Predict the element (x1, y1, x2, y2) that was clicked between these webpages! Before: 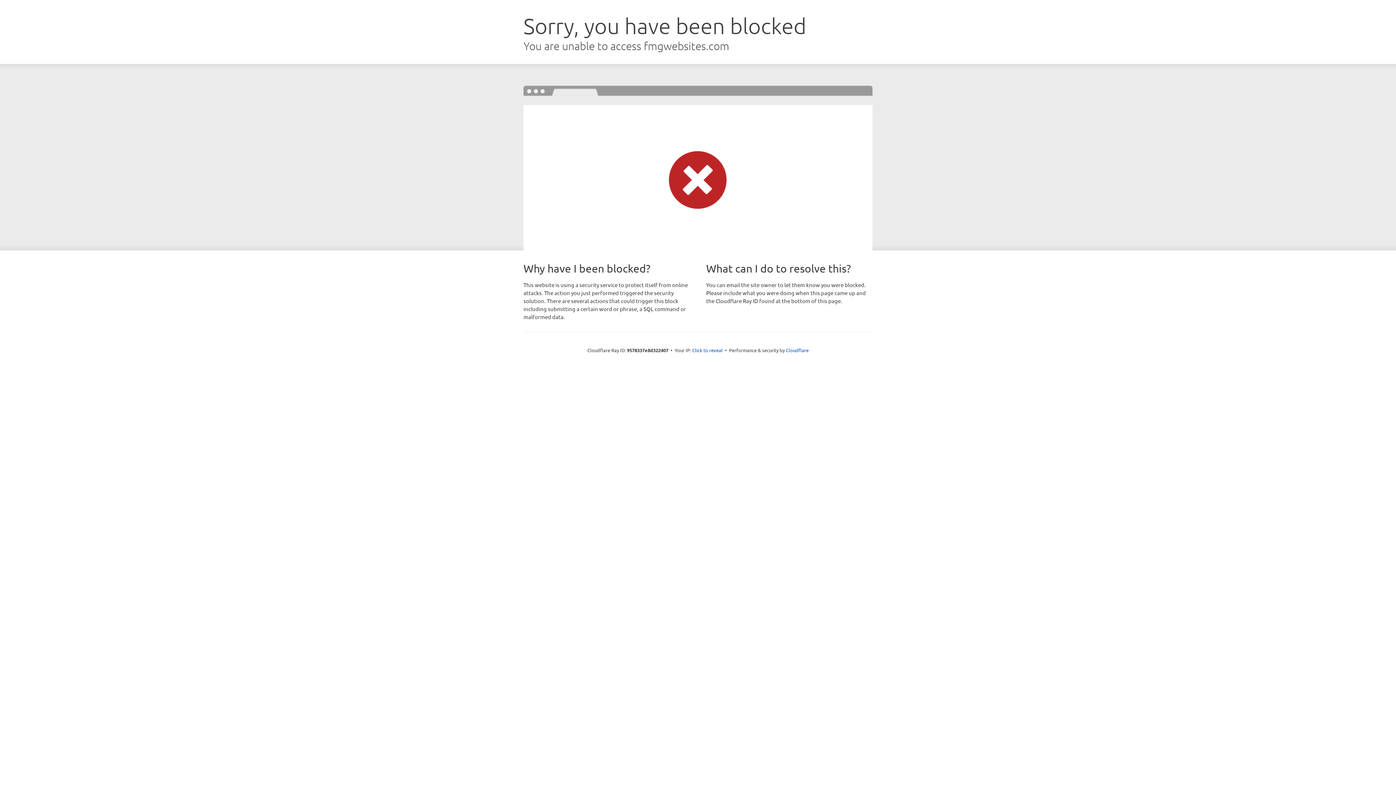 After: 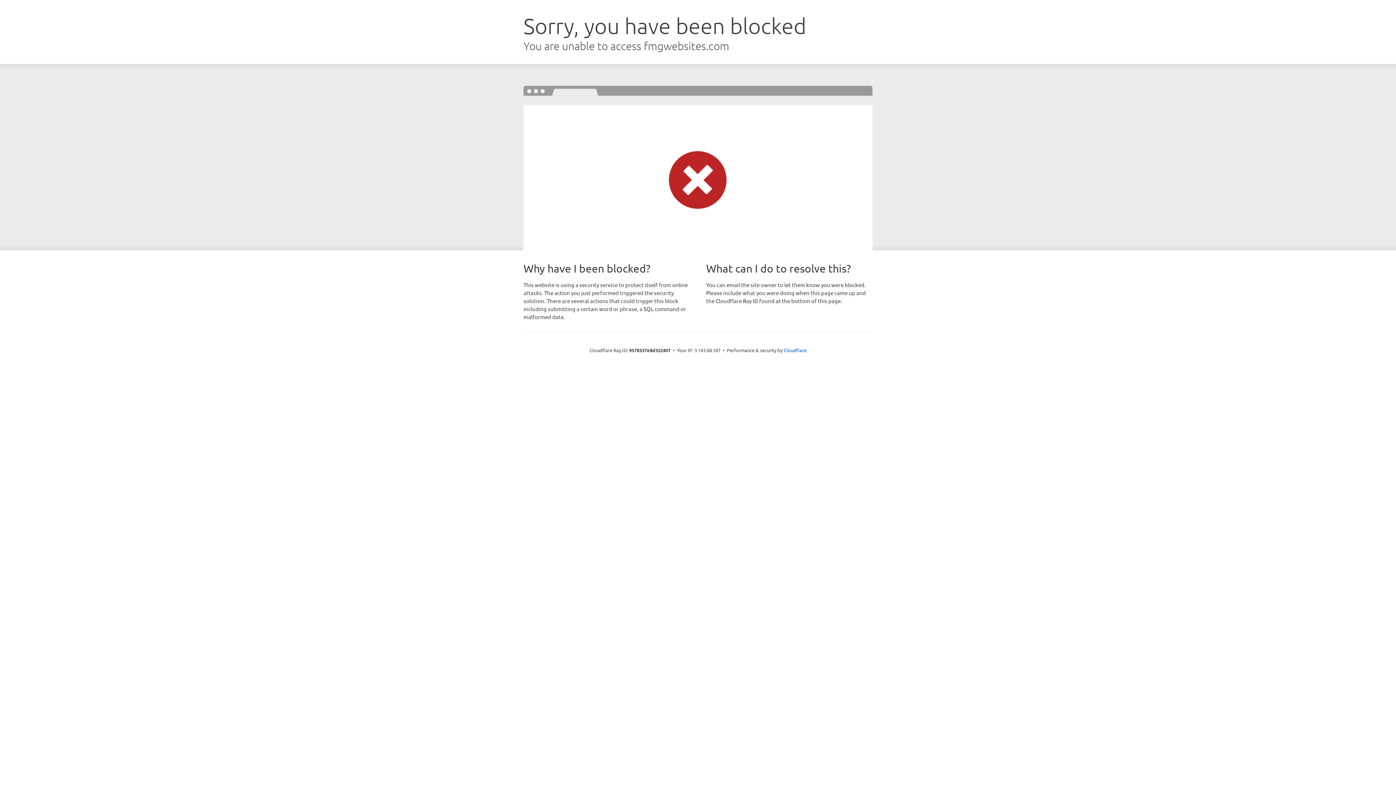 Action: label: Click to reveal bbox: (692, 346, 722, 353)